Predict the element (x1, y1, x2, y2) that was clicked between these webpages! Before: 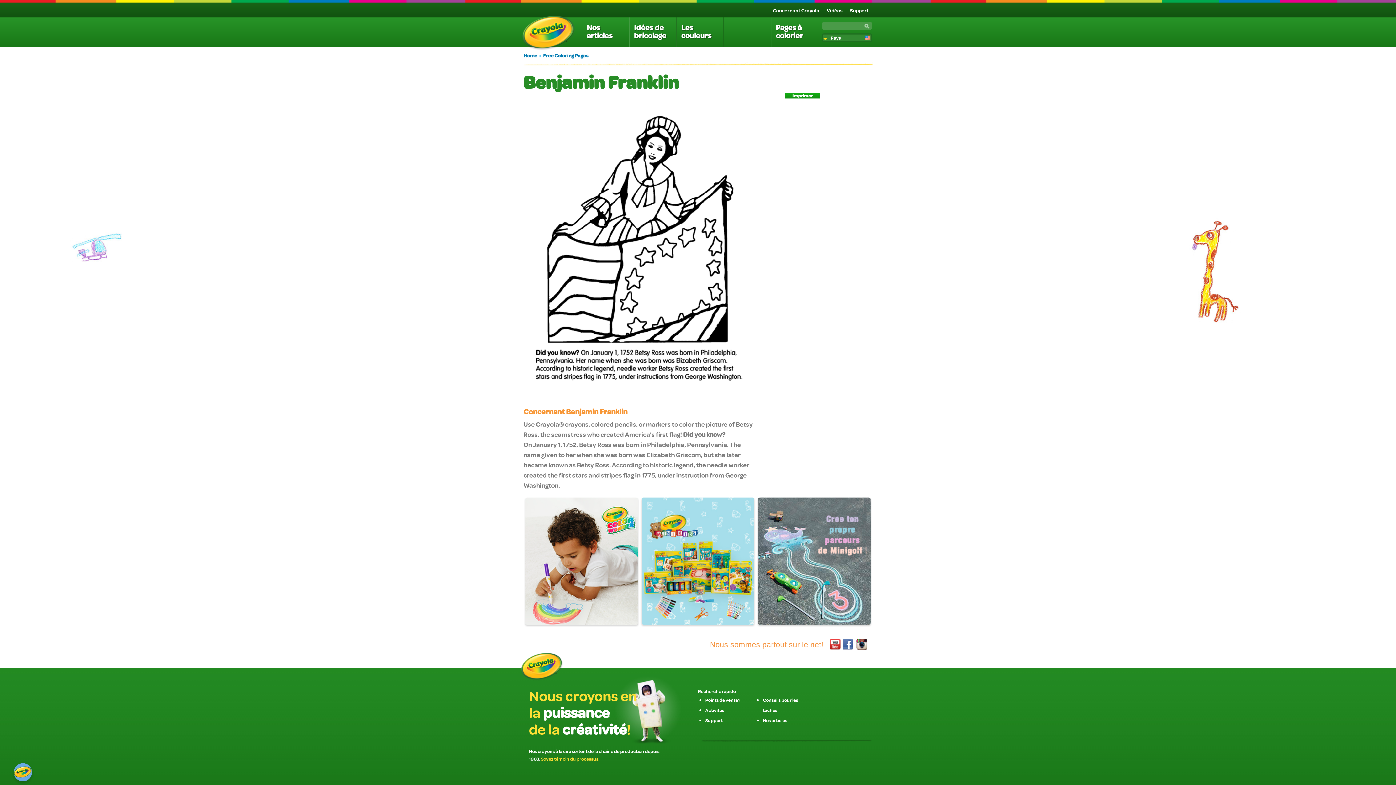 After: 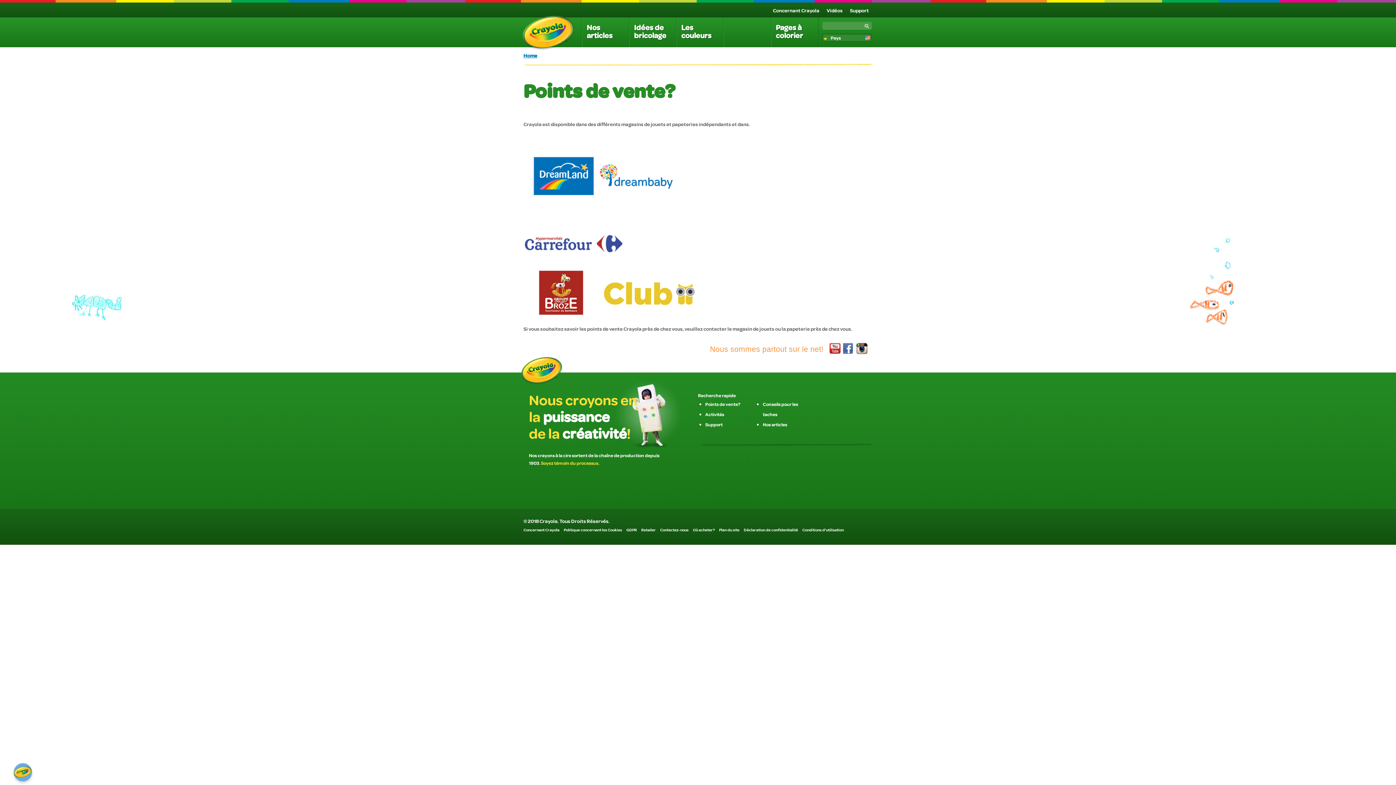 Action: bbox: (705, 697, 740, 703) label: Points de vente?